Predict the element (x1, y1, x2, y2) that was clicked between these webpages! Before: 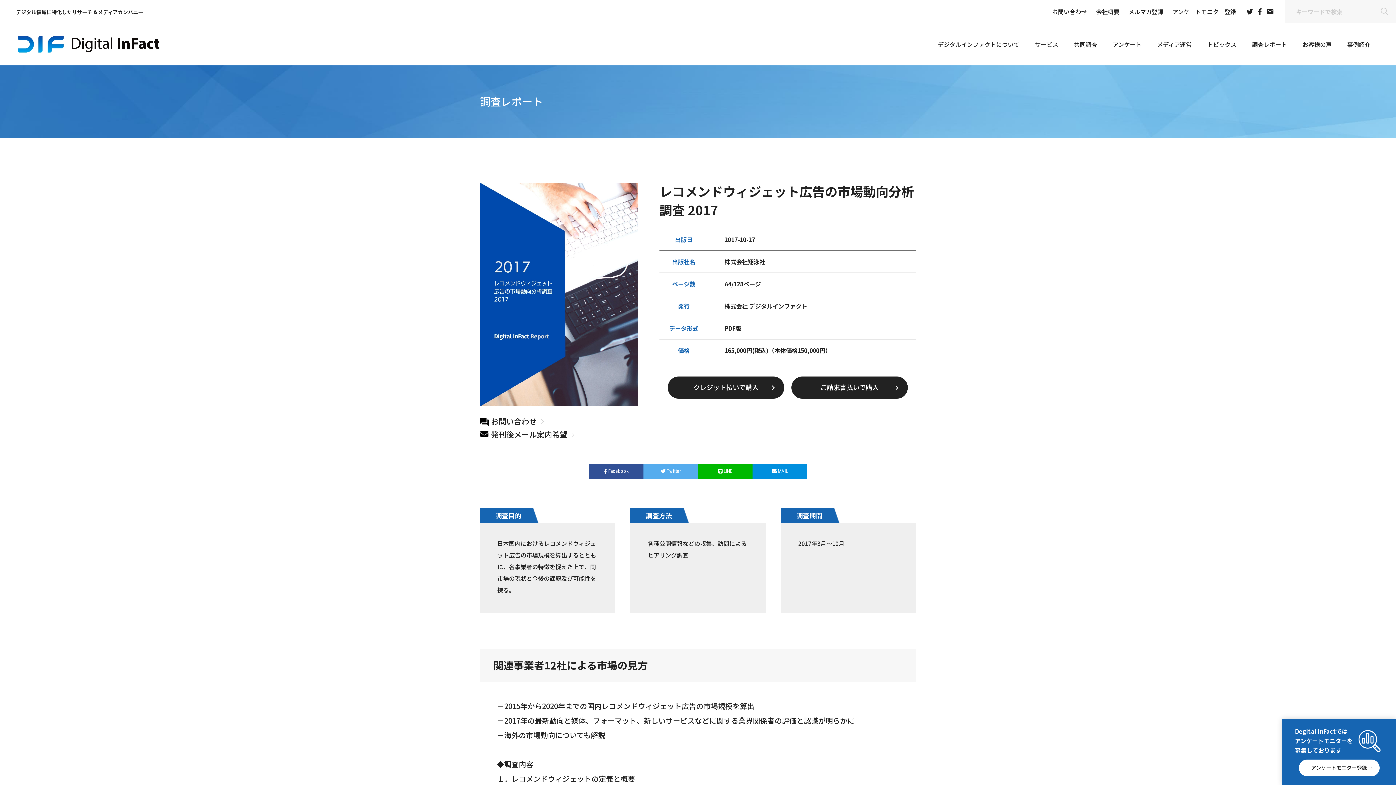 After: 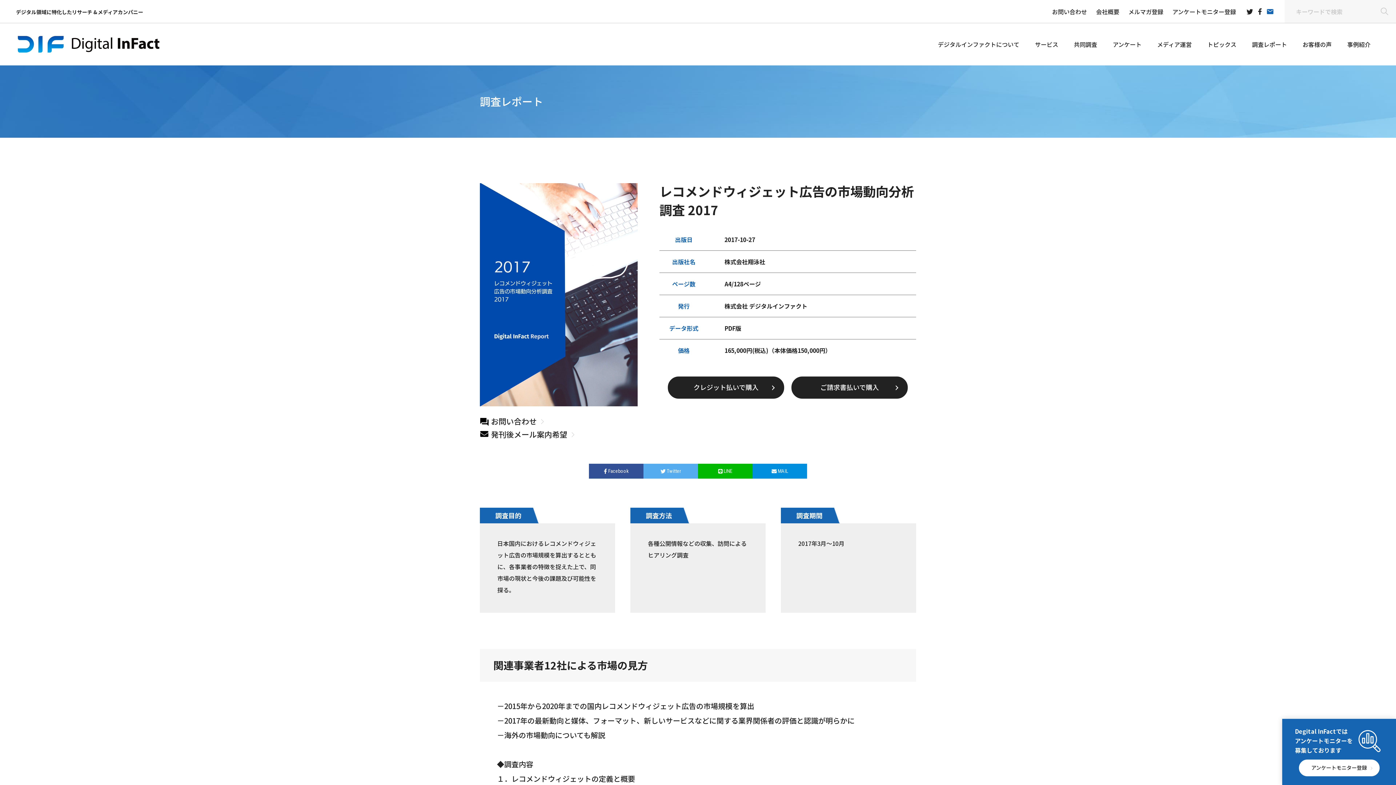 Action: bbox: (1267, 9, 1273, 17)